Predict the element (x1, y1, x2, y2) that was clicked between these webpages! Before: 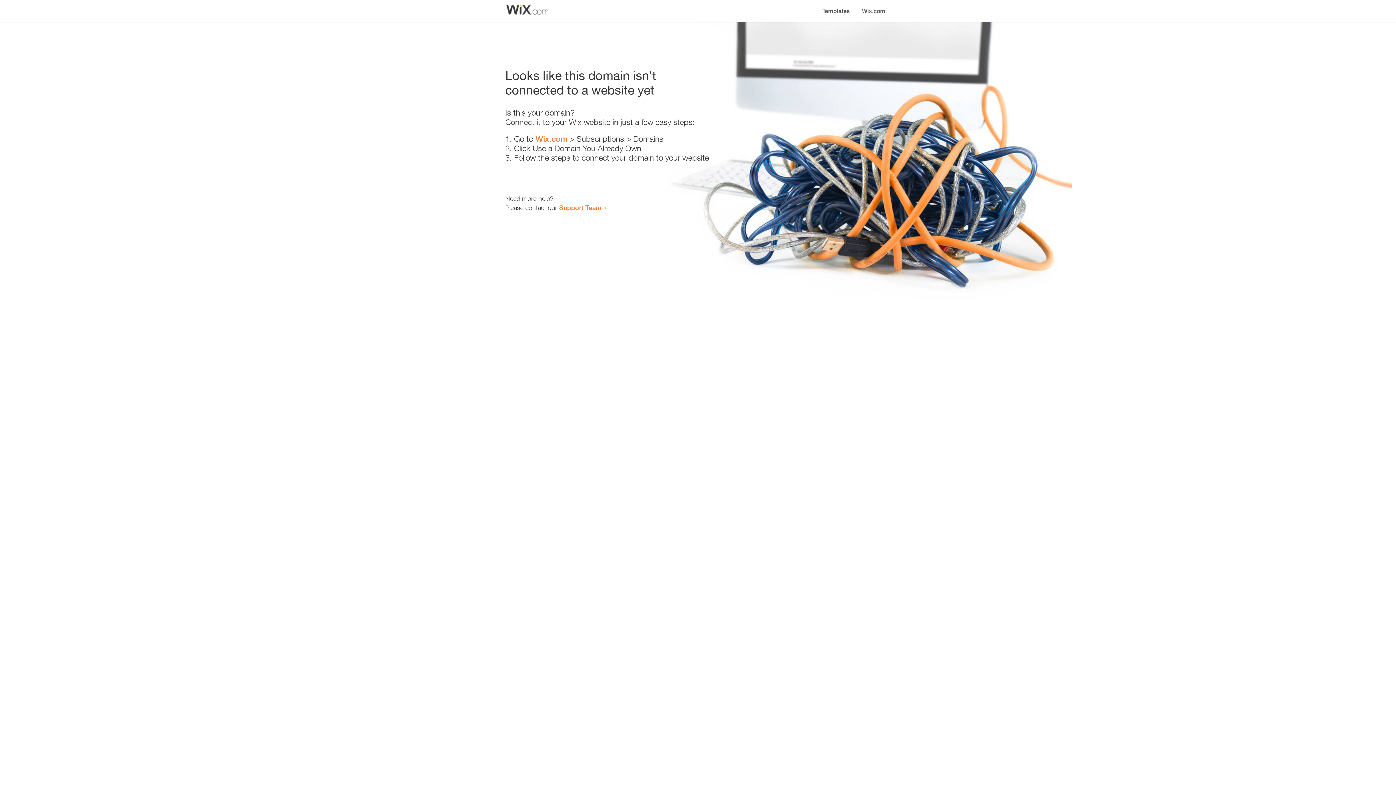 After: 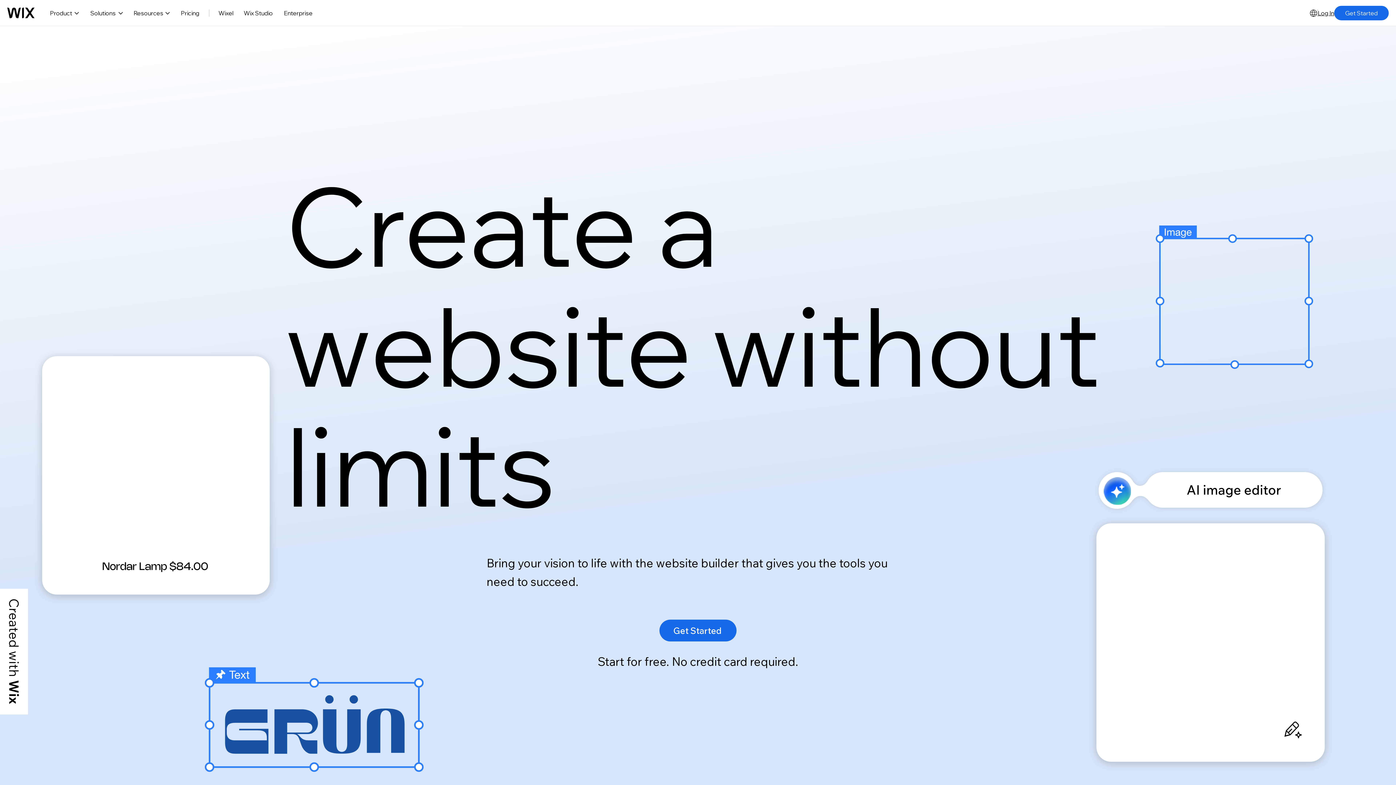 Action: label: Wix.com bbox: (535, 134, 567, 143)